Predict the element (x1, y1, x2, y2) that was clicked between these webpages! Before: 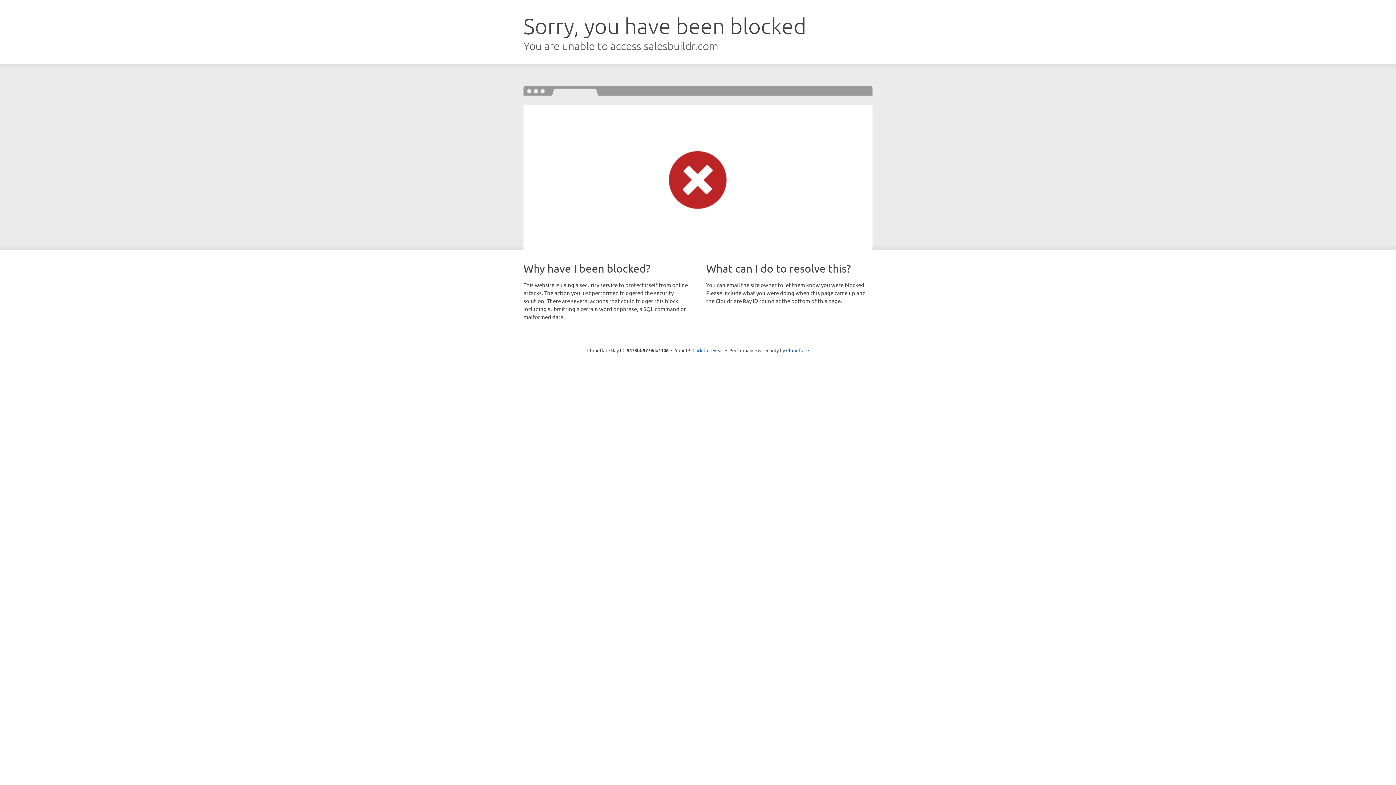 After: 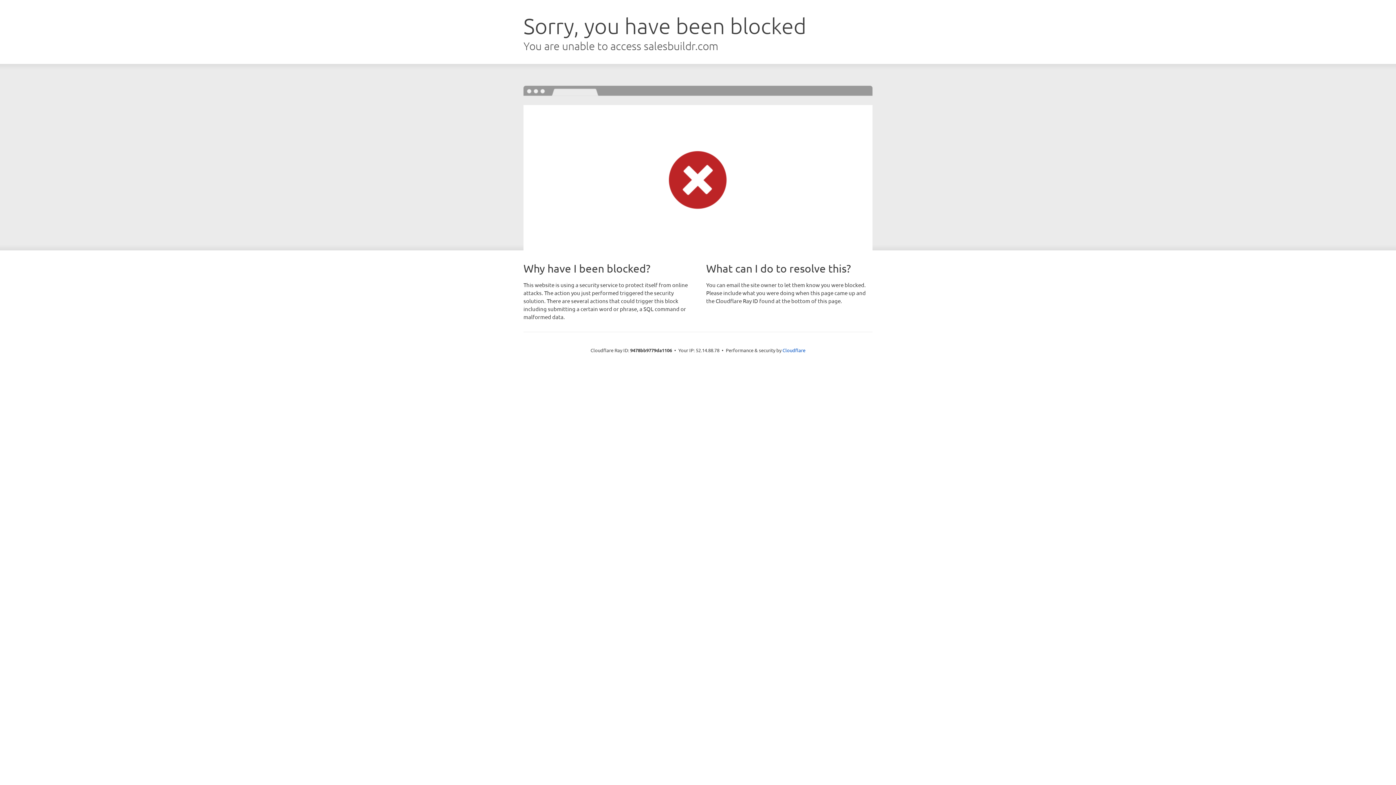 Action: label: Click to reveal bbox: (692, 346, 723, 353)